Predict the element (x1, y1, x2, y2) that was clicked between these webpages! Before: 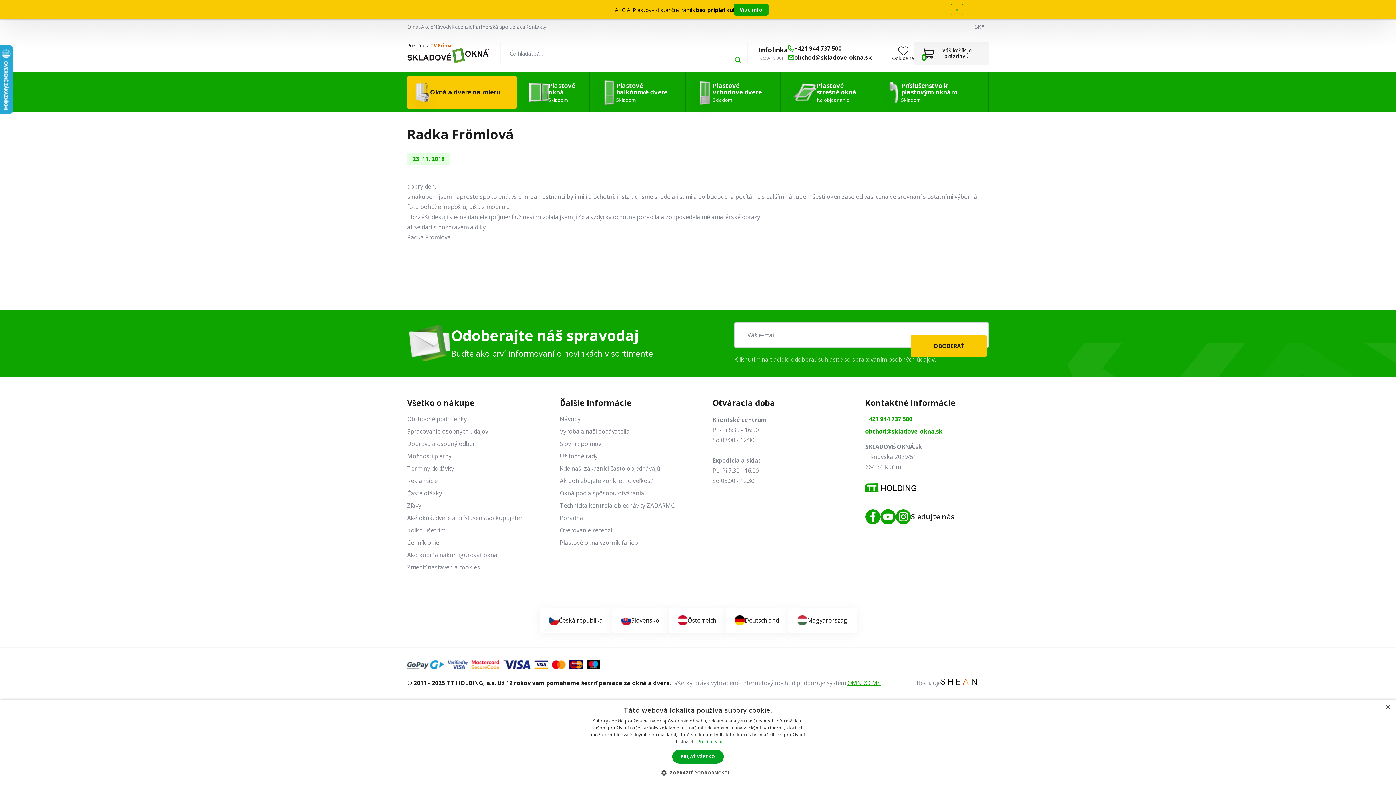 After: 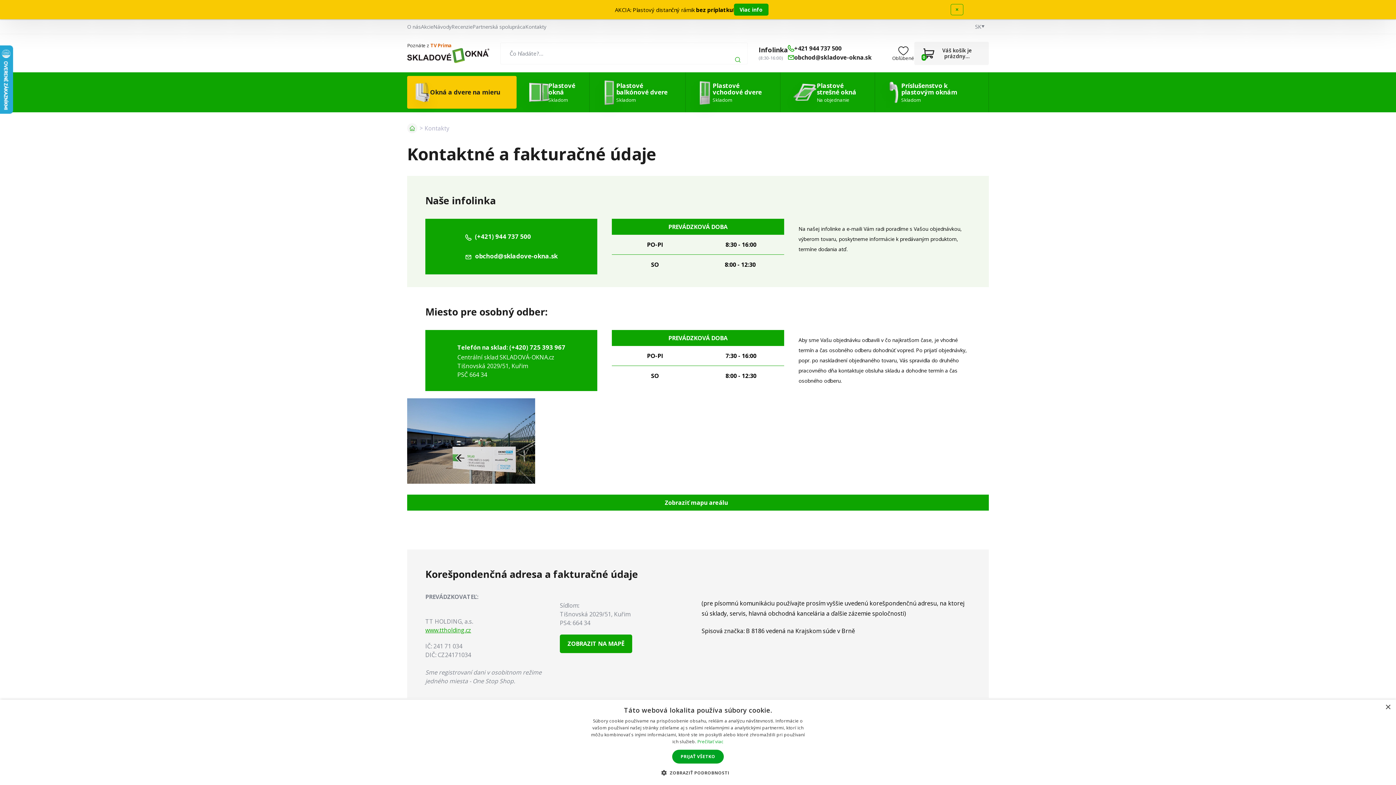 Action: bbox: (525, 23, 546, 30) label: Kontakty